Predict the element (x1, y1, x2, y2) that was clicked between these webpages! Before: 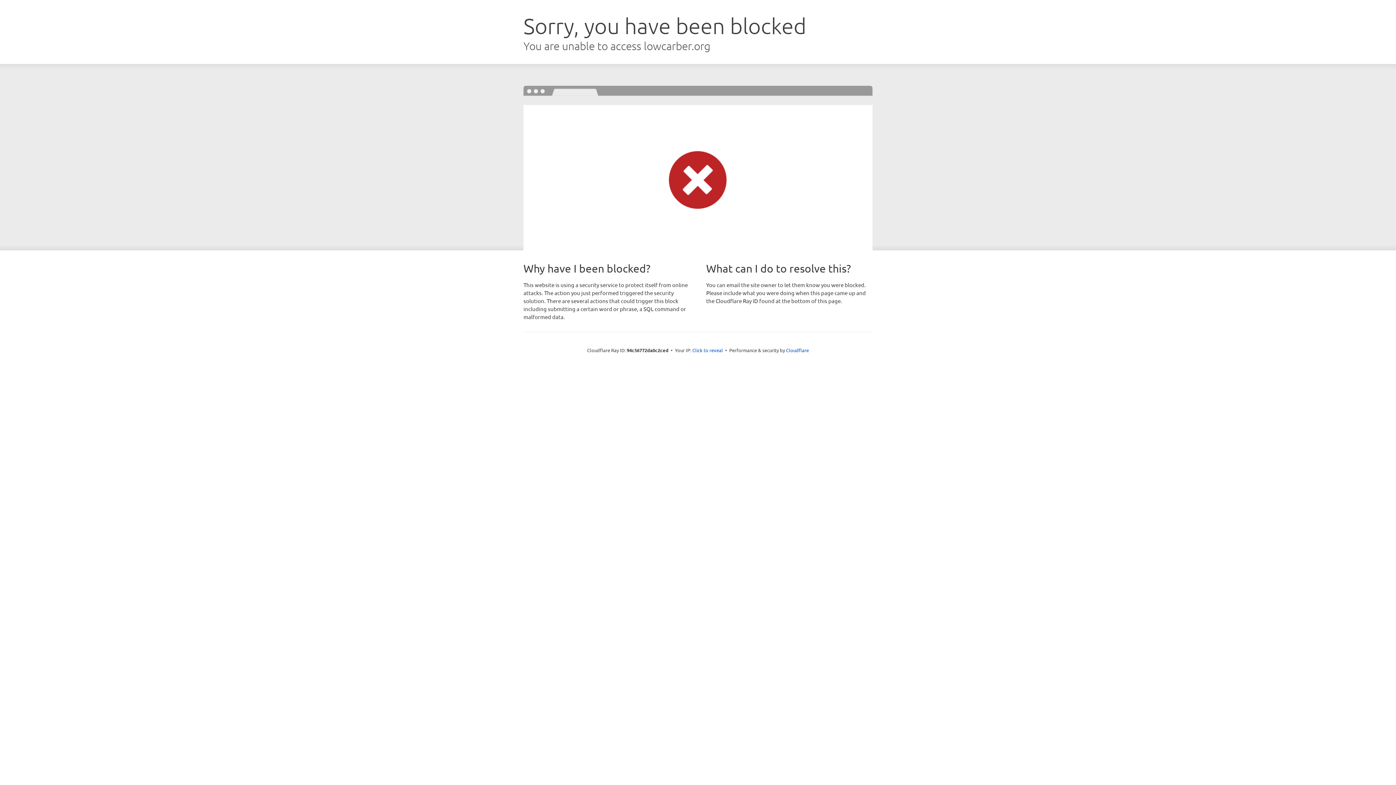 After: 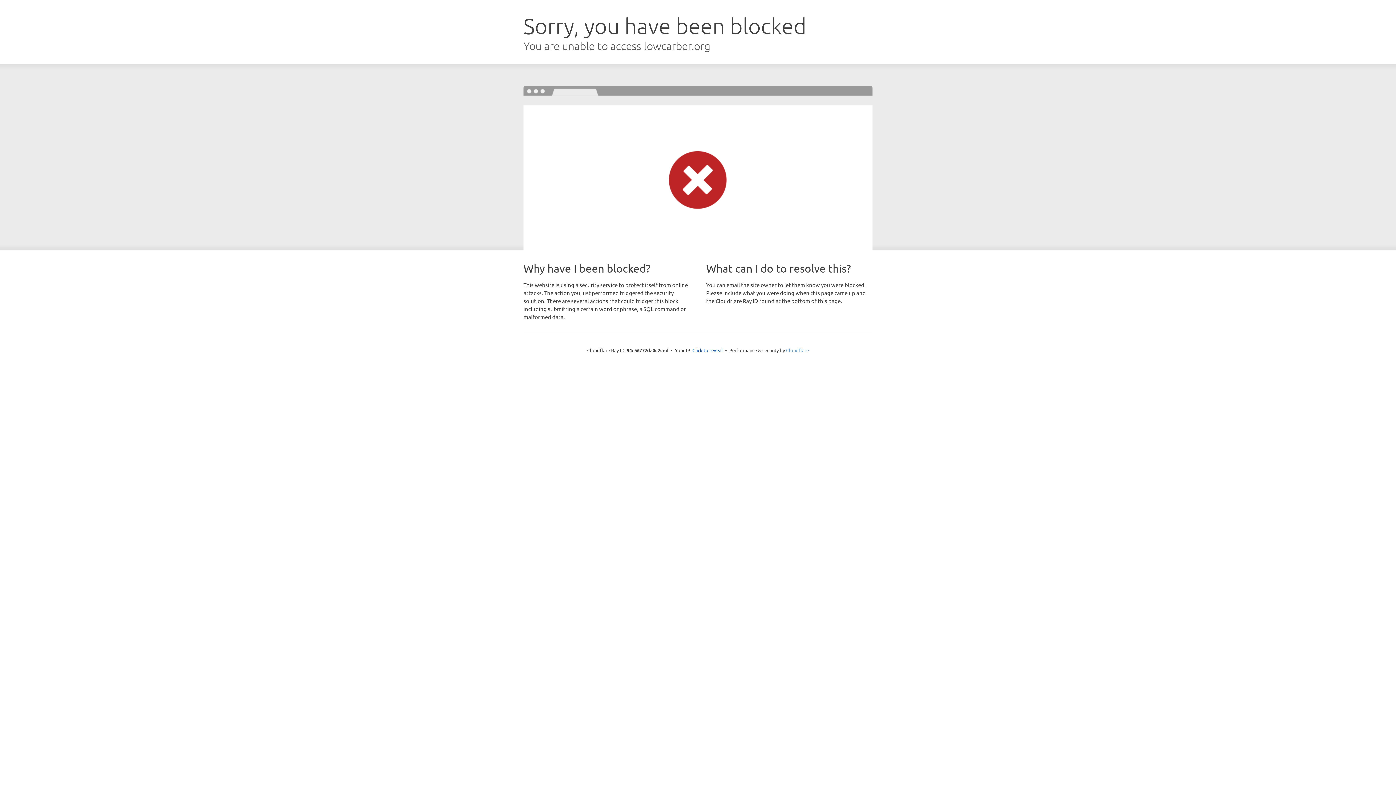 Action: label: Cloudflare bbox: (786, 347, 809, 353)